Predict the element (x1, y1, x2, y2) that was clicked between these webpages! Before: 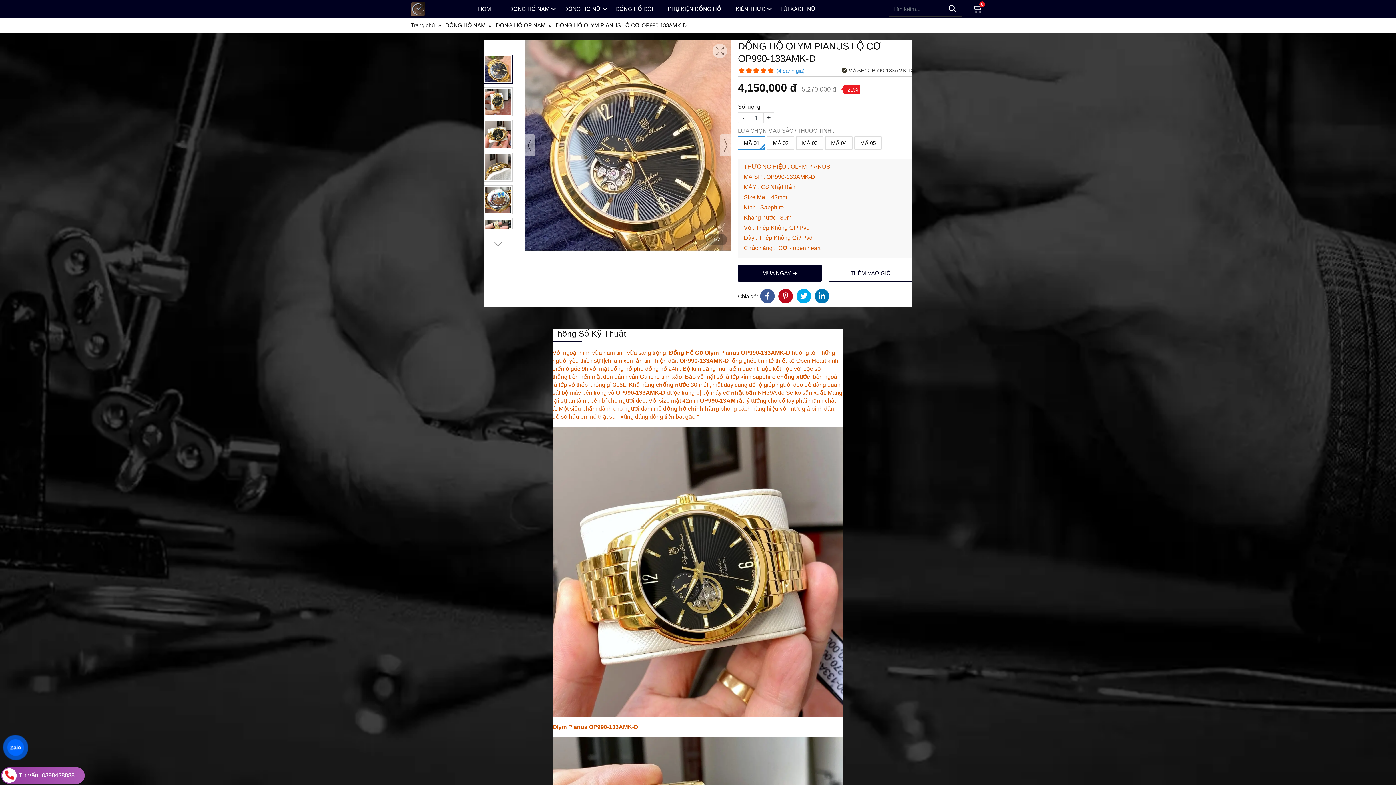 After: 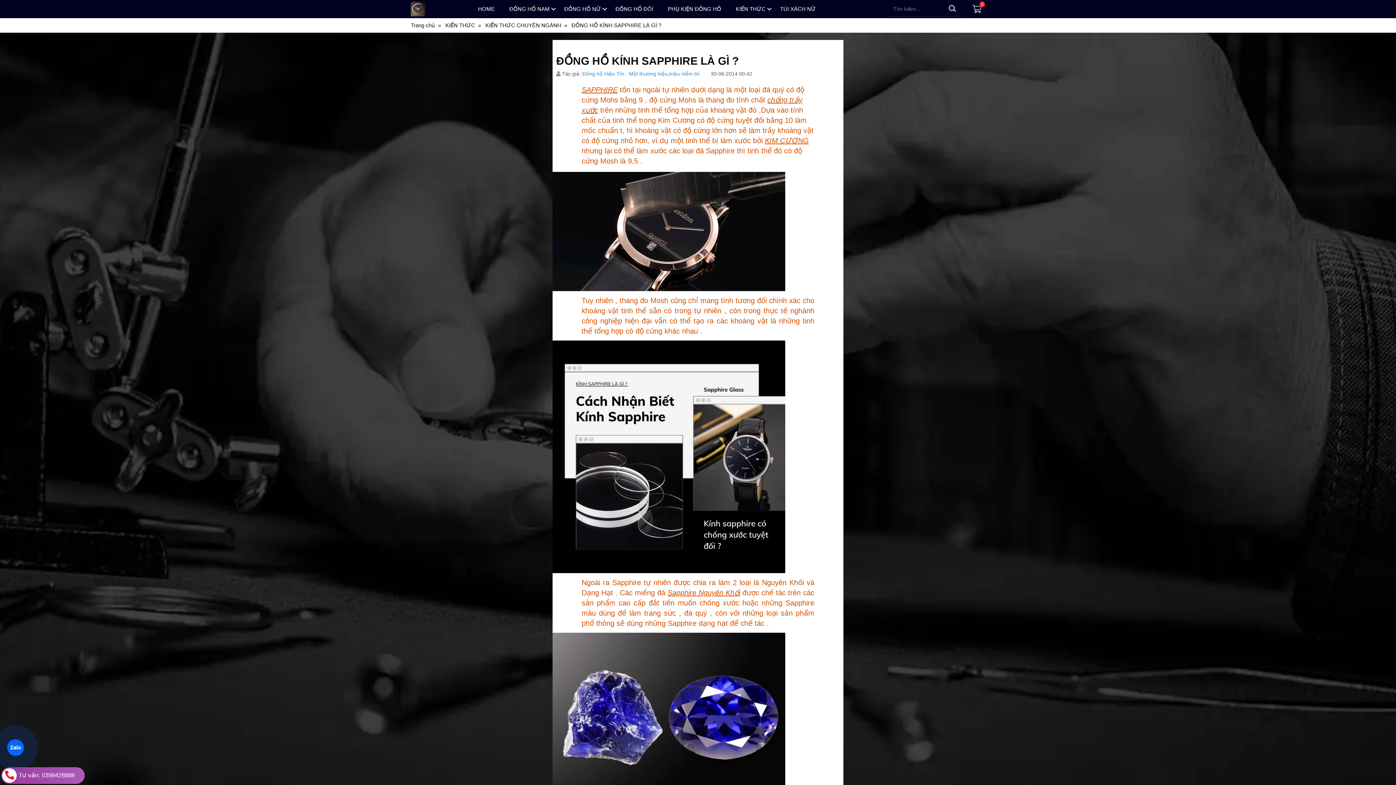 Action: bbox: (777, 373, 810, 380) label: chống xước